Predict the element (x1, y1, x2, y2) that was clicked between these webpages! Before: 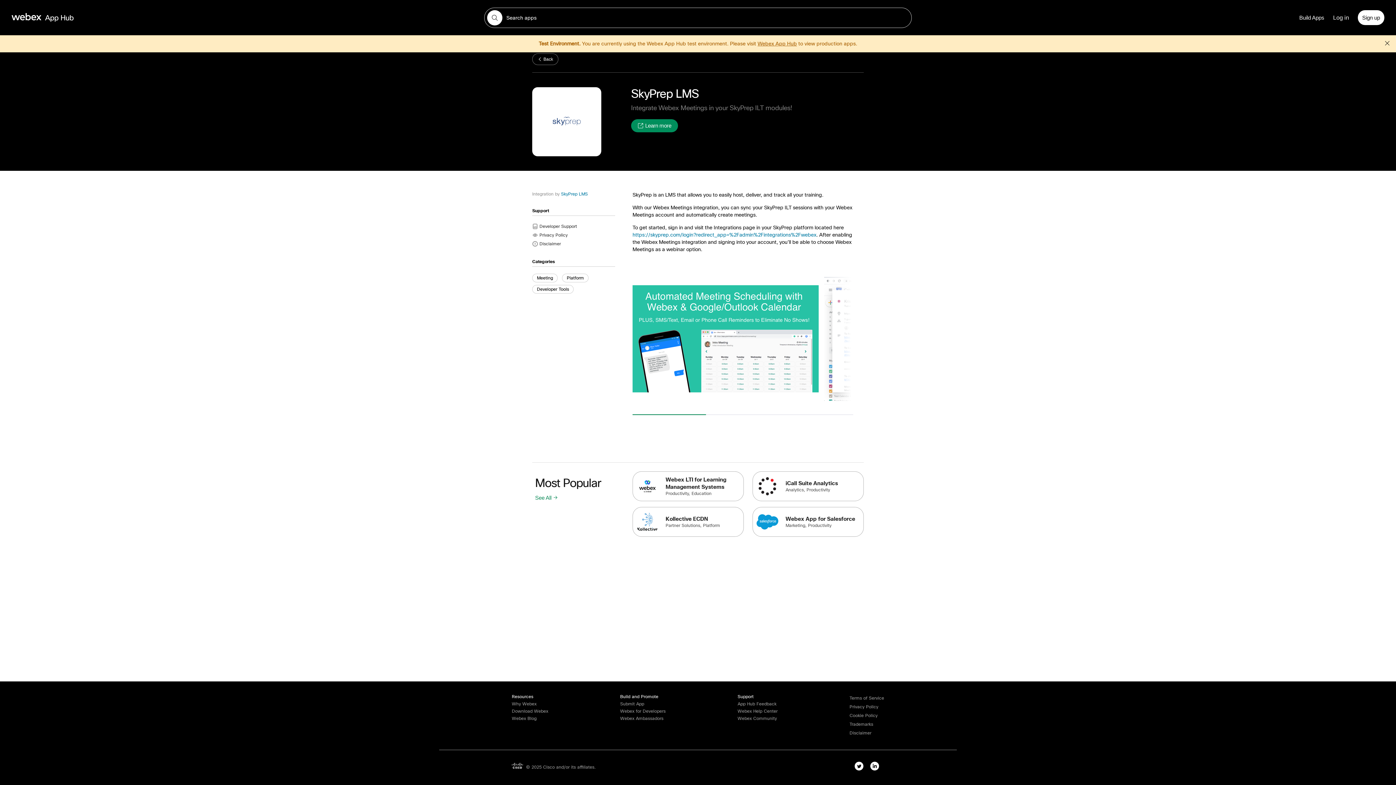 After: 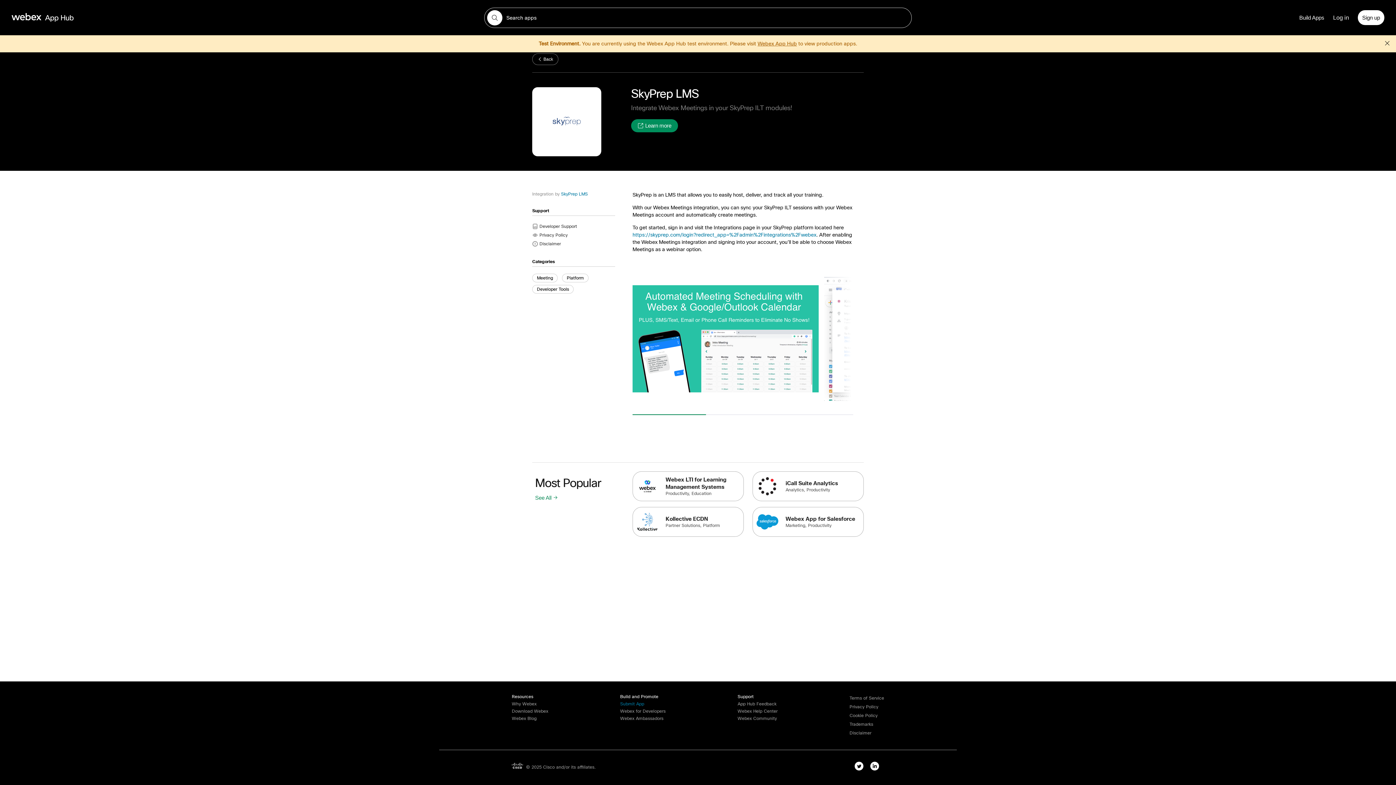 Action: label: Submit App bbox: (620, 701, 644, 706)